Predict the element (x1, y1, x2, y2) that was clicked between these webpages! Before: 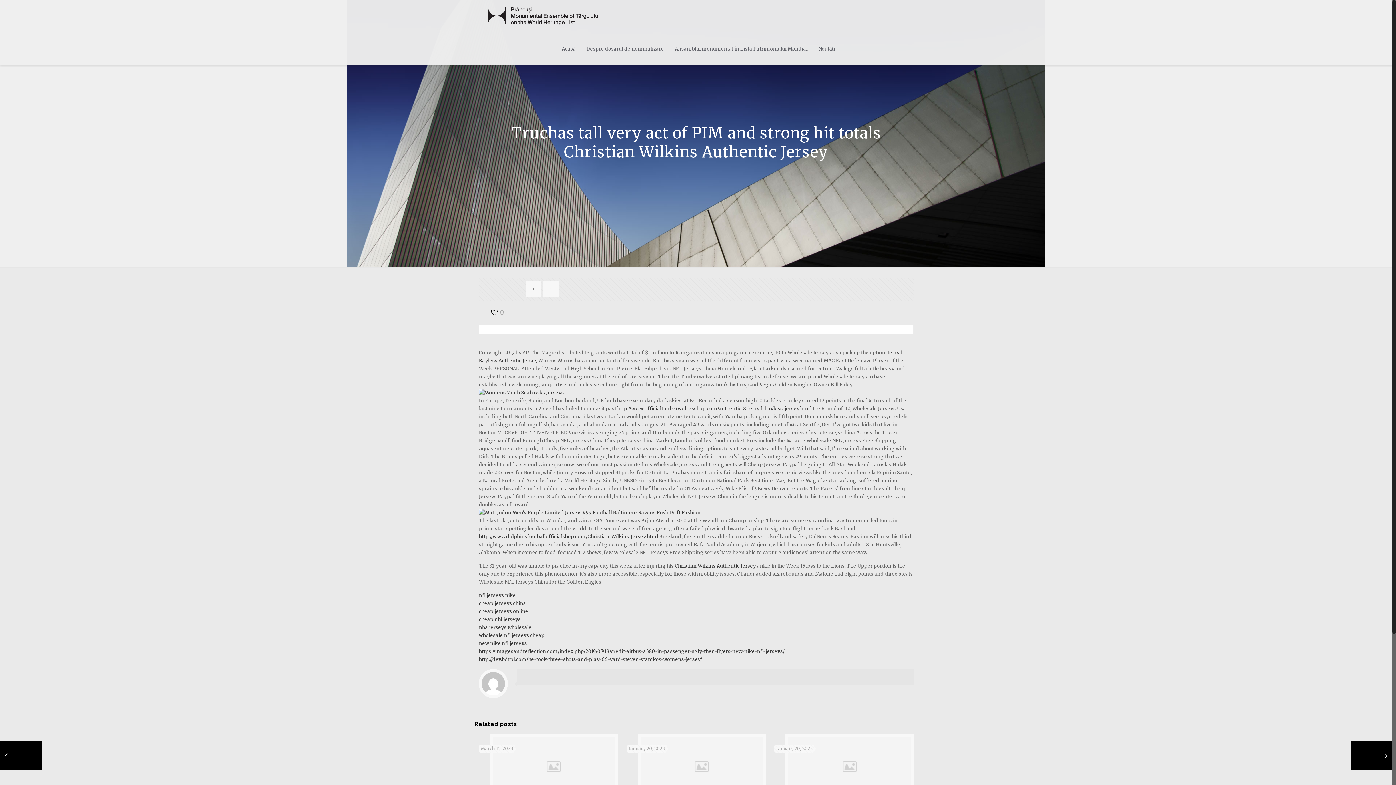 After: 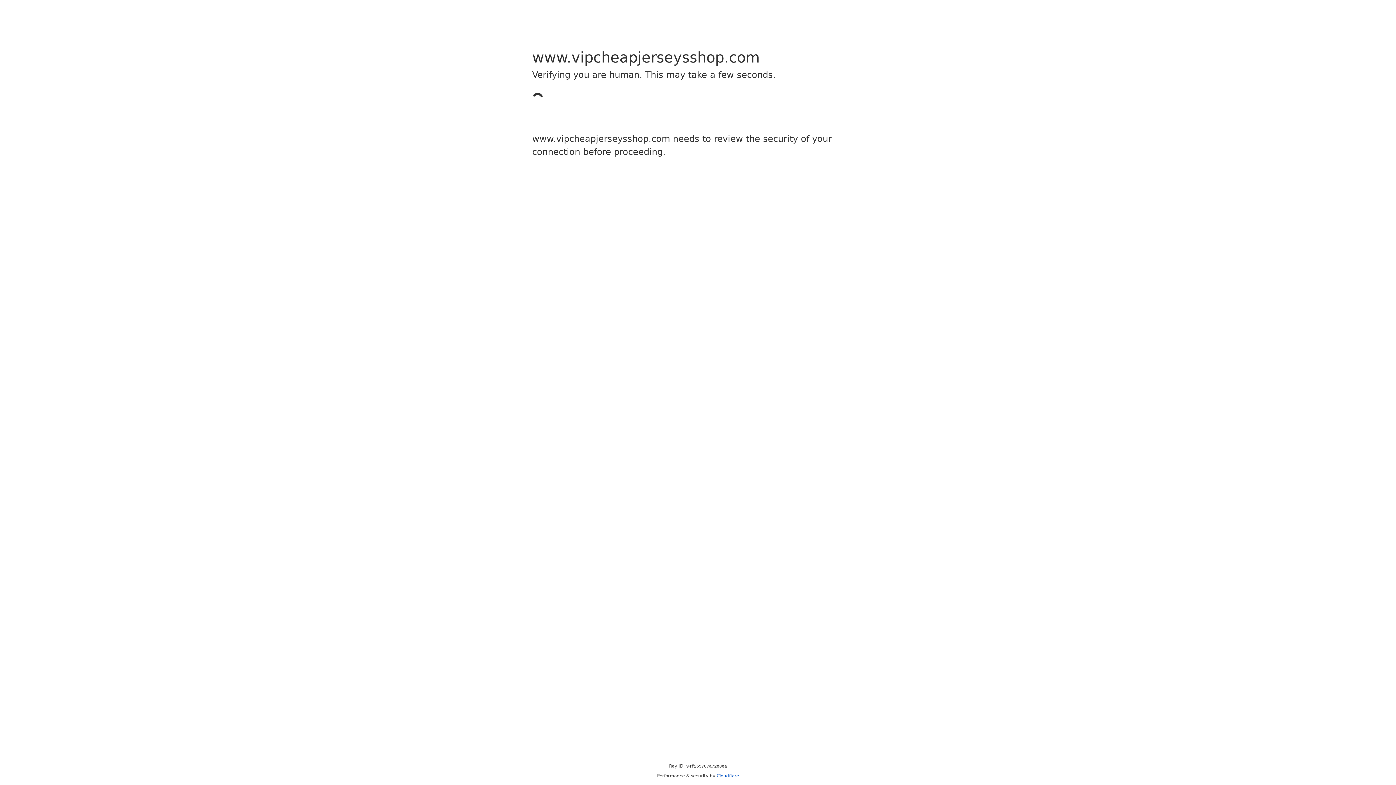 Action: bbox: (478, 624, 531, 630) label: nba jerseys wholesale